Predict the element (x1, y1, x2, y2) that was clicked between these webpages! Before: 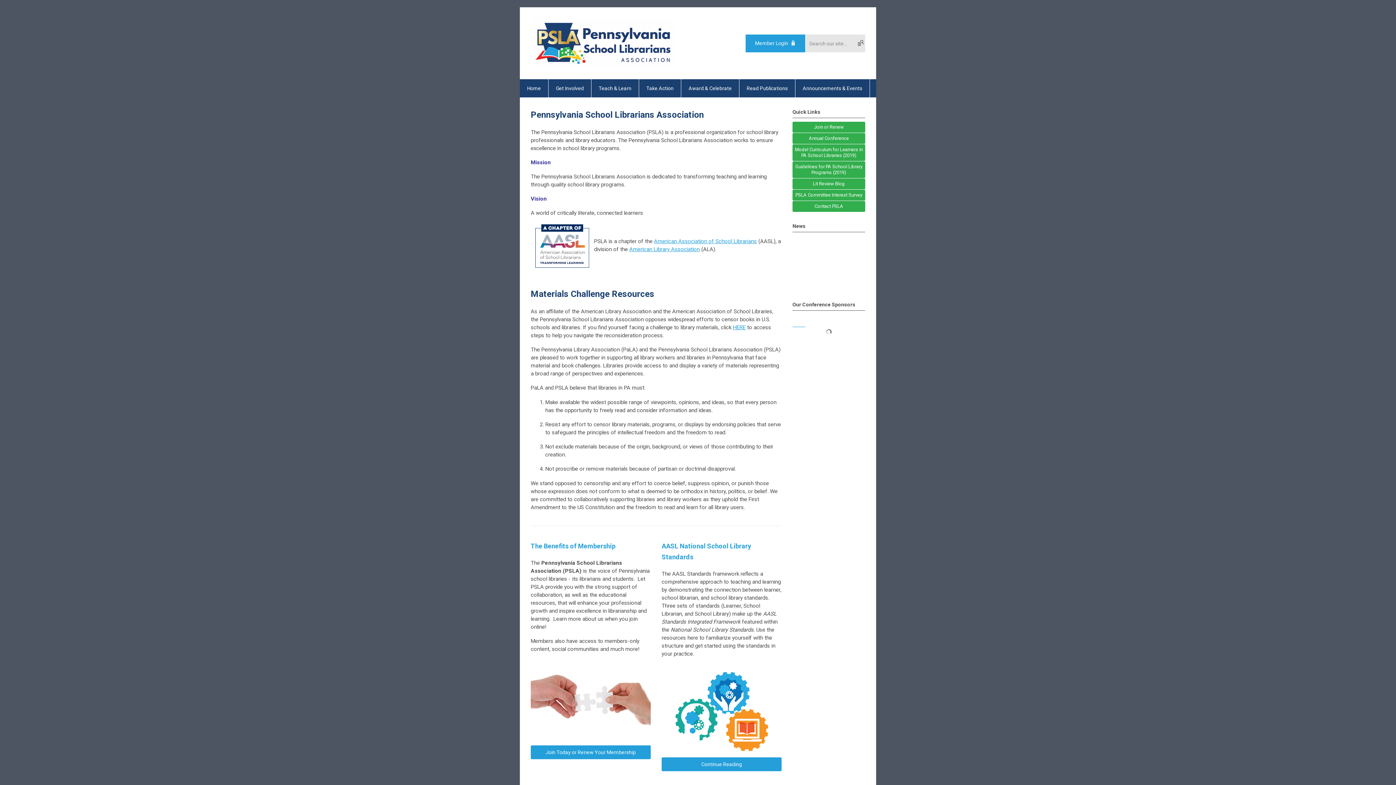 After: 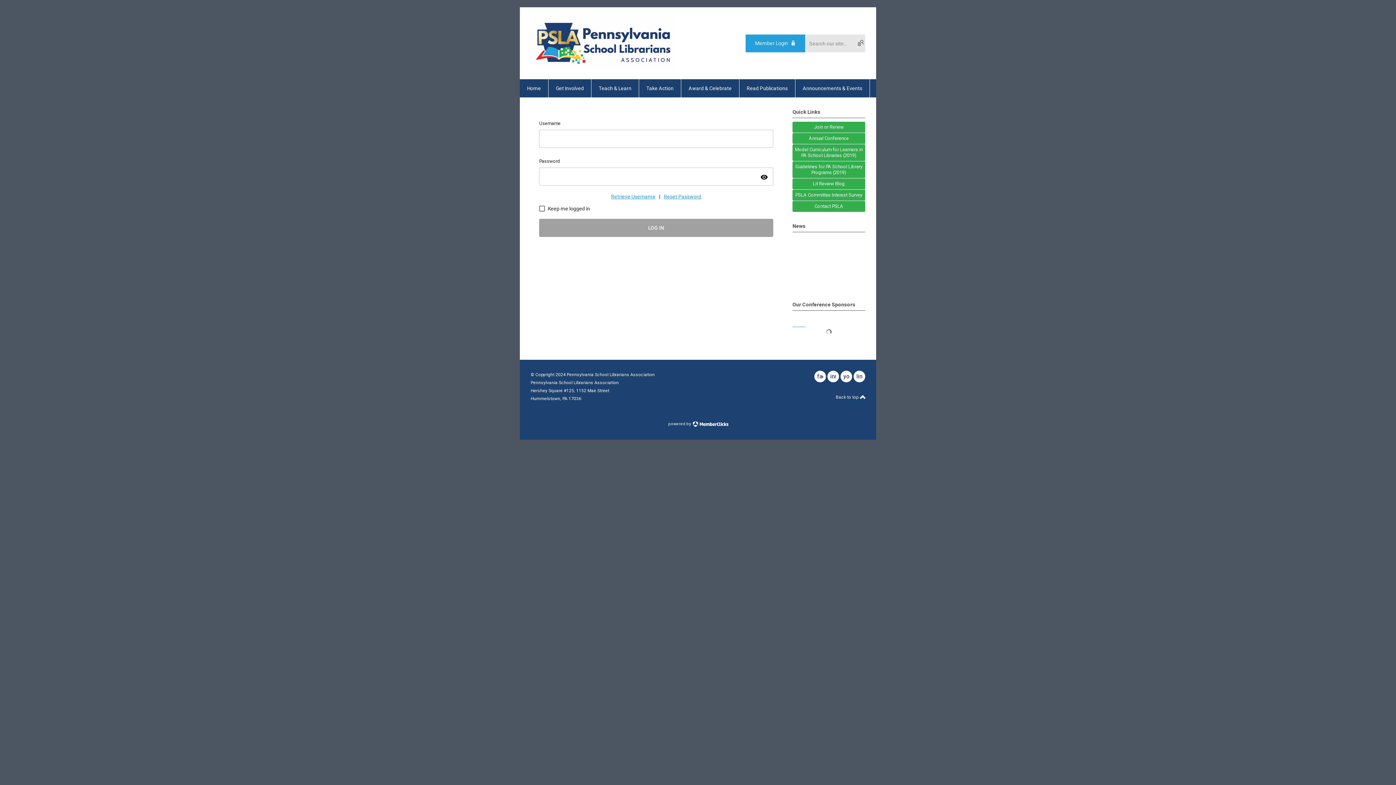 Action: bbox: (745, 34, 805, 52) label: Member Login